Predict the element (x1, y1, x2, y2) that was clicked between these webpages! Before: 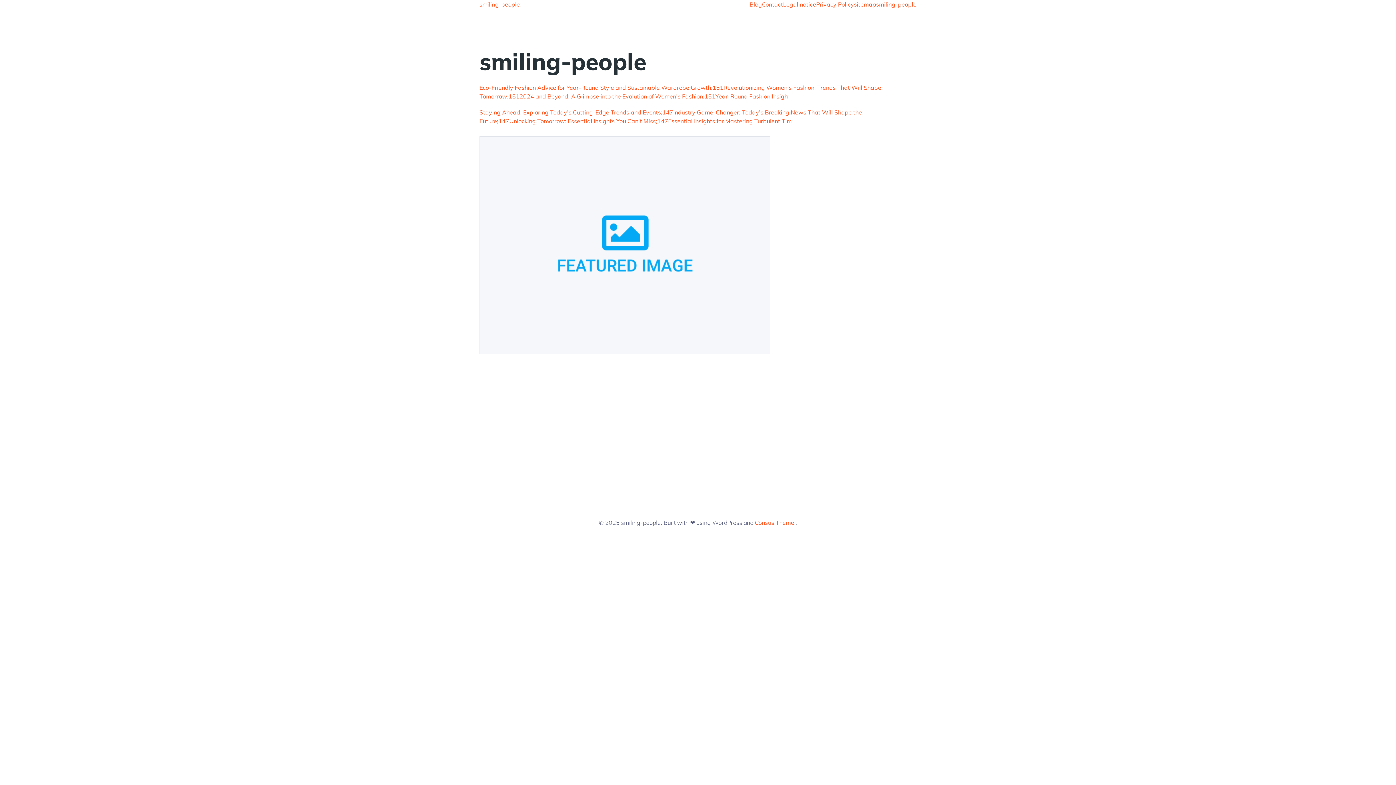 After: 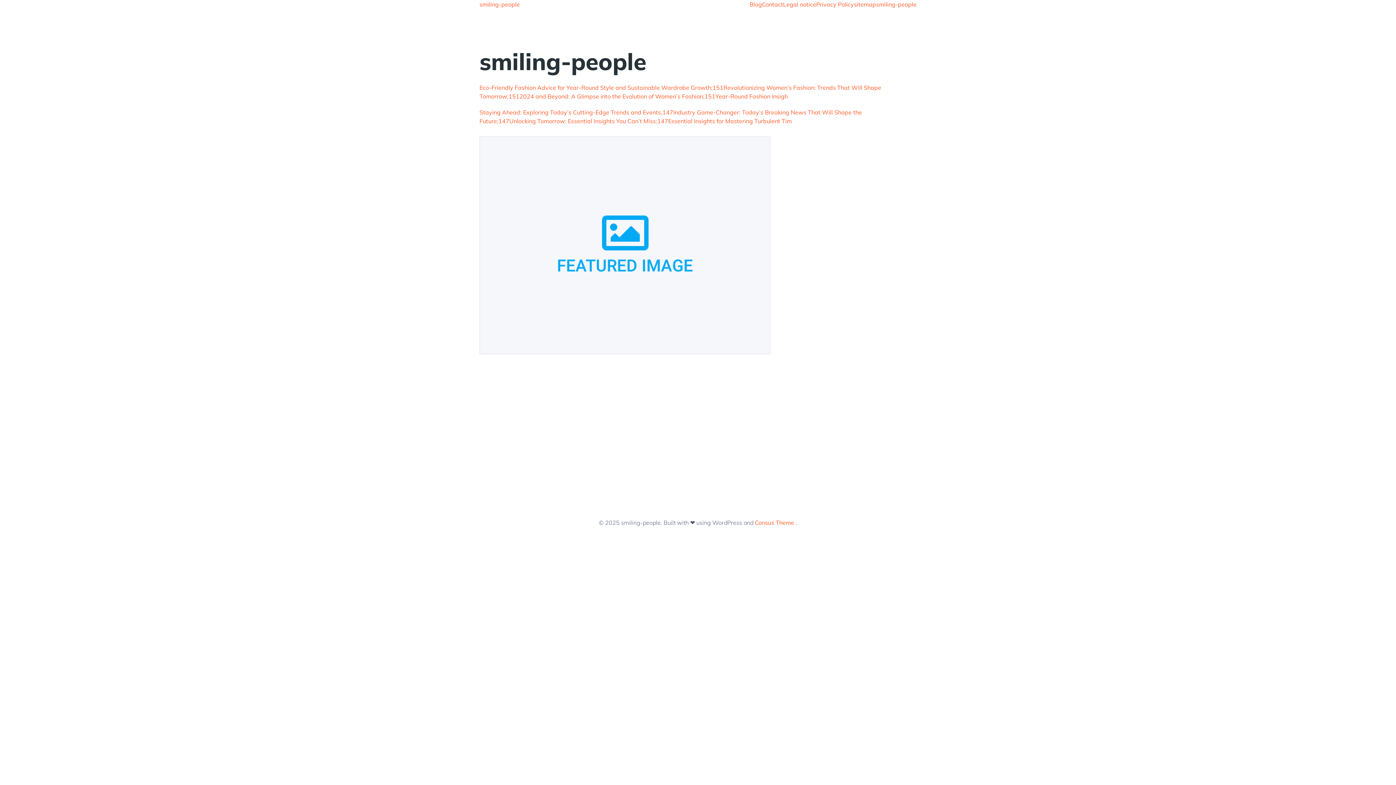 Action: bbox: (876, 0, 916, 8) label: smiling-people